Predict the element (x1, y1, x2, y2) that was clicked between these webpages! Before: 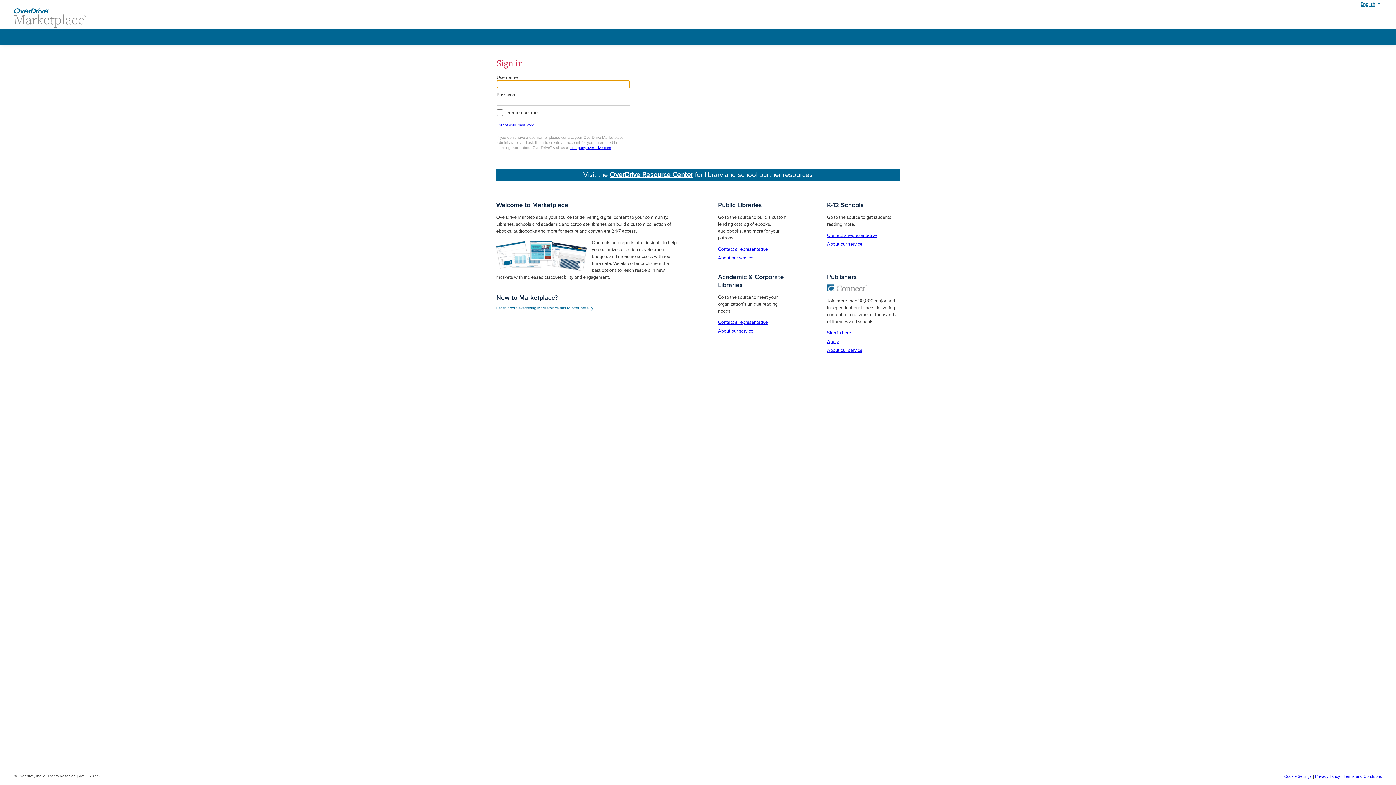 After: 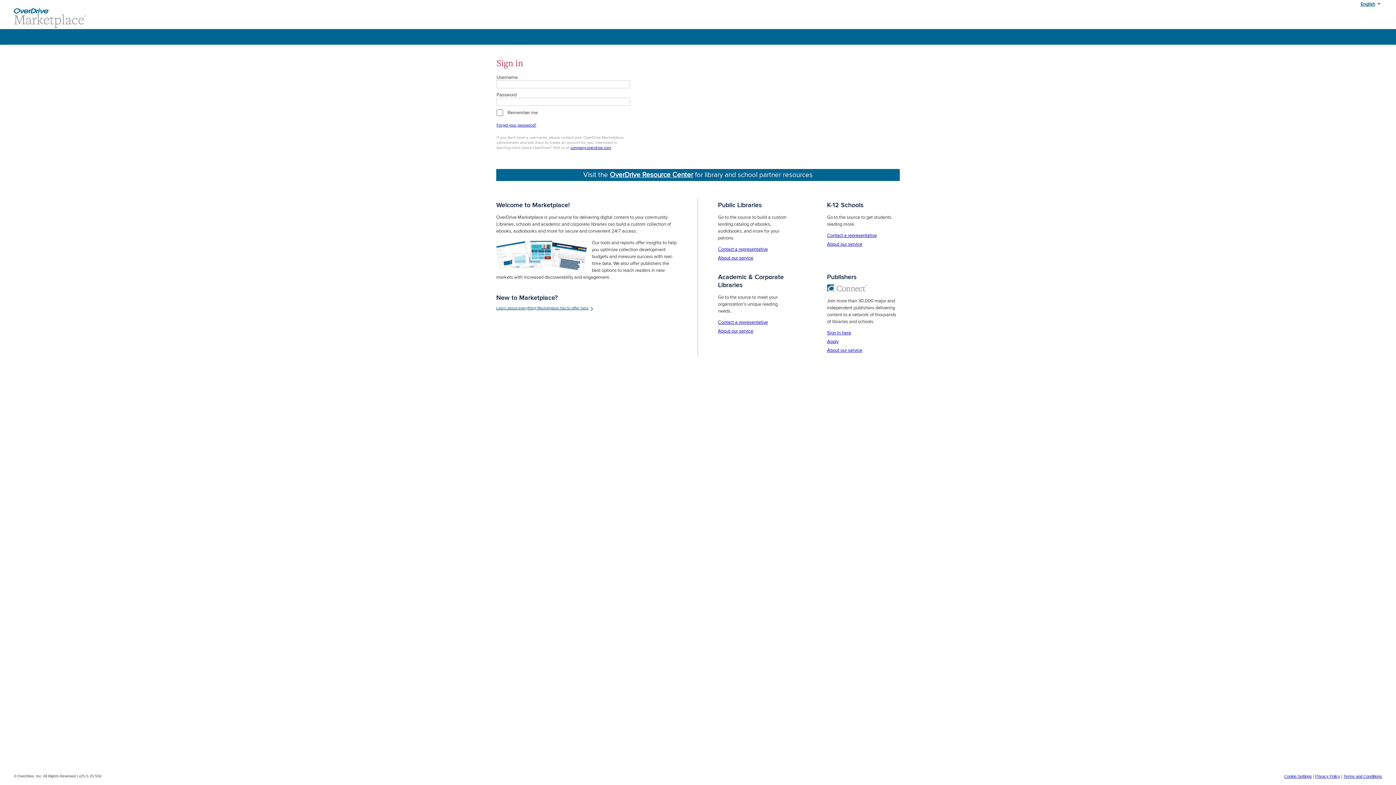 Action: label: Terms and Conditions bbox: (1343, 774, 1382, 778)